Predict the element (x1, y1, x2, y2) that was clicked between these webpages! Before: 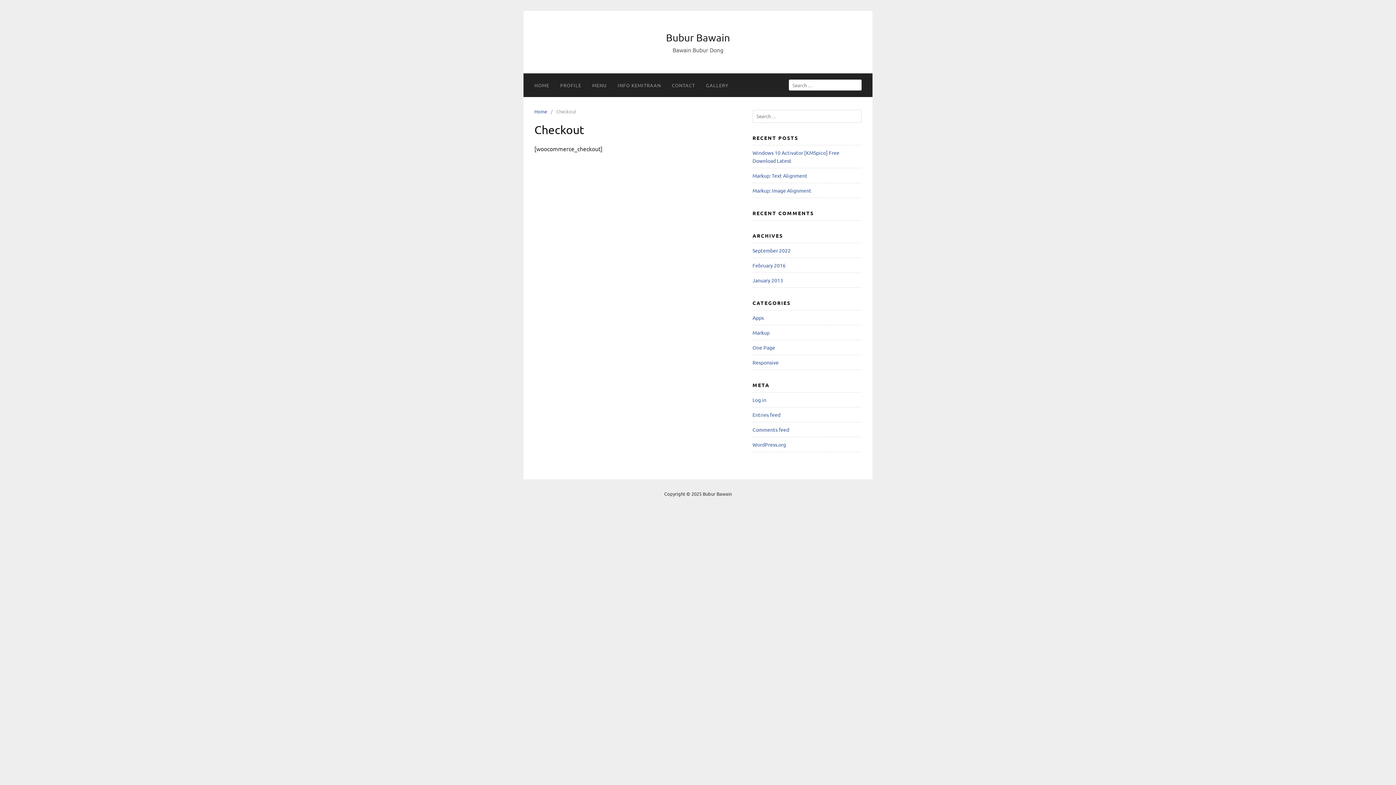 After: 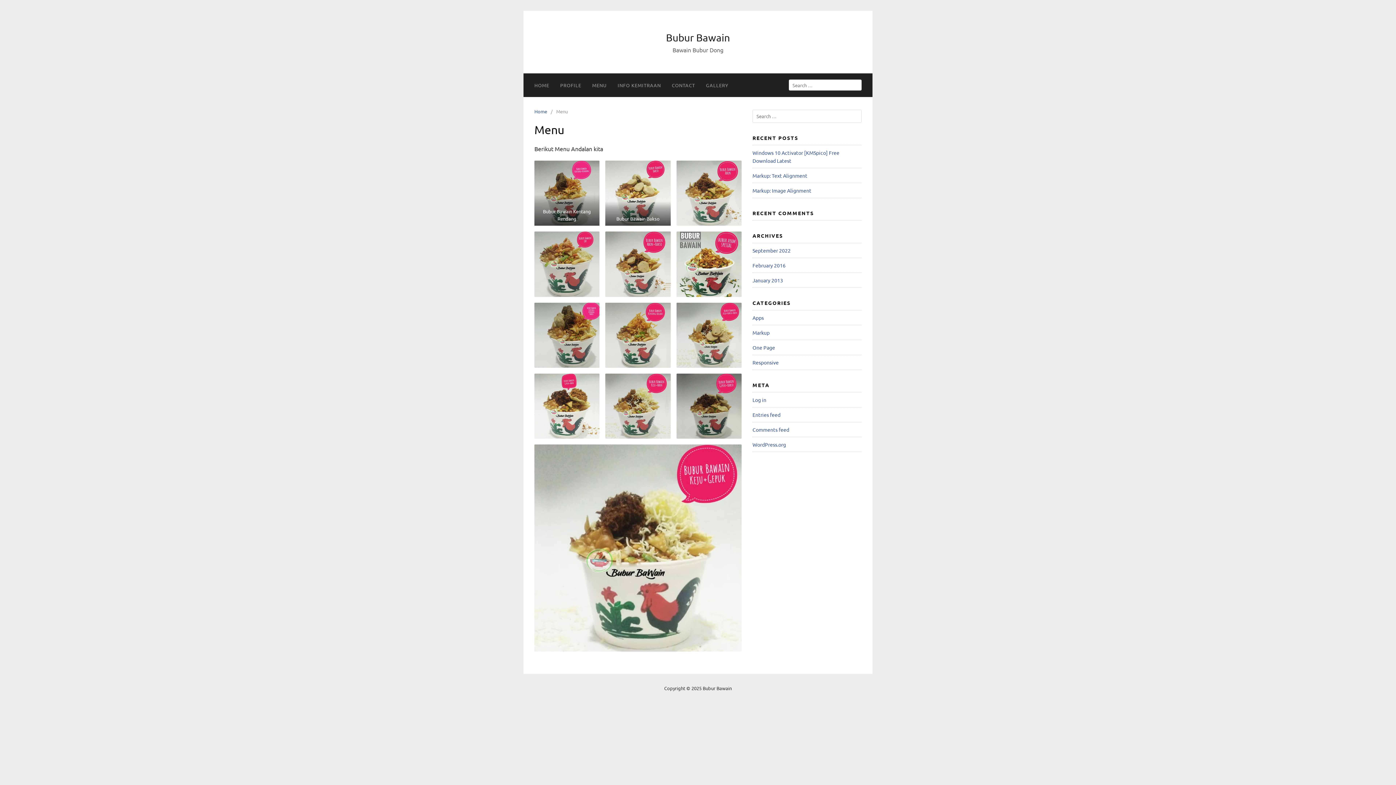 Action: label: MENU bbox: (586, 73, 612, 97)